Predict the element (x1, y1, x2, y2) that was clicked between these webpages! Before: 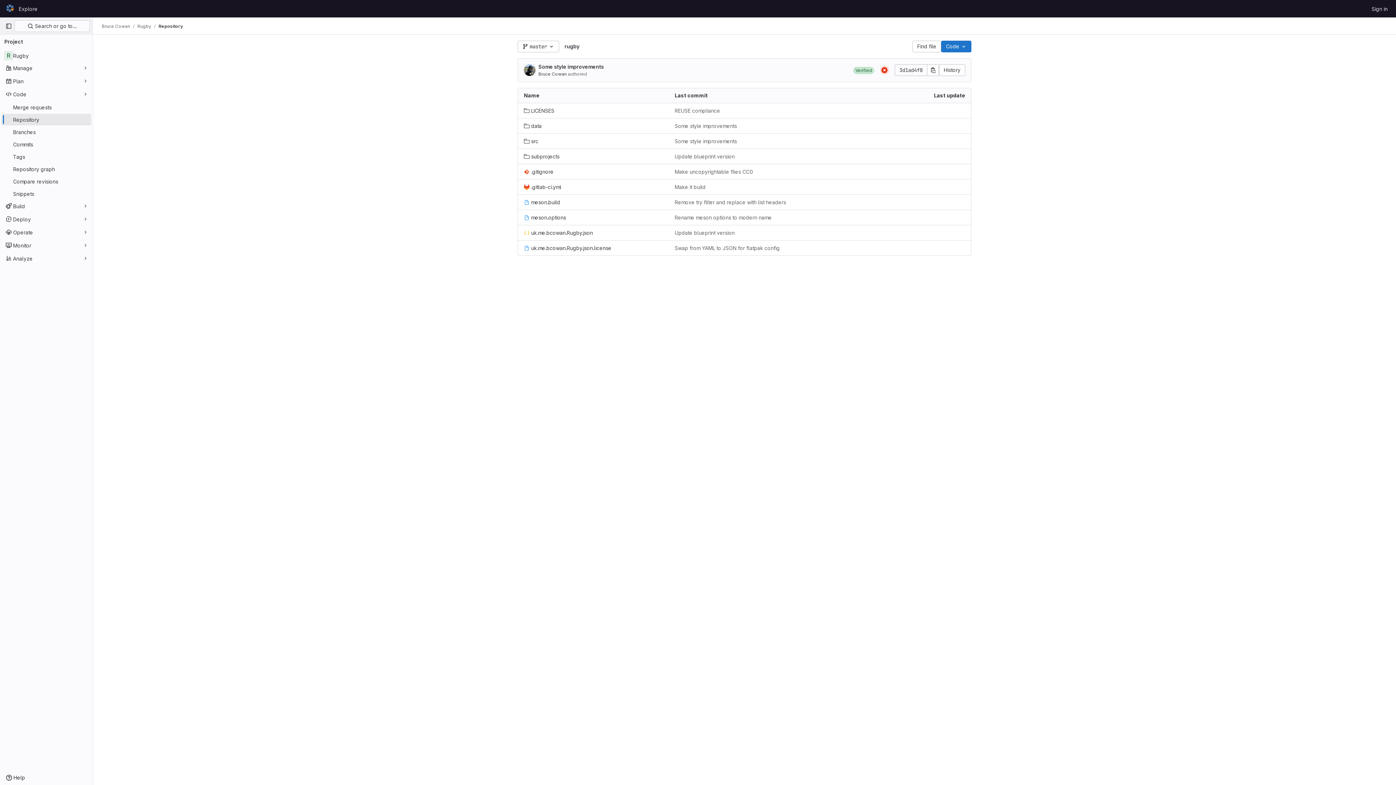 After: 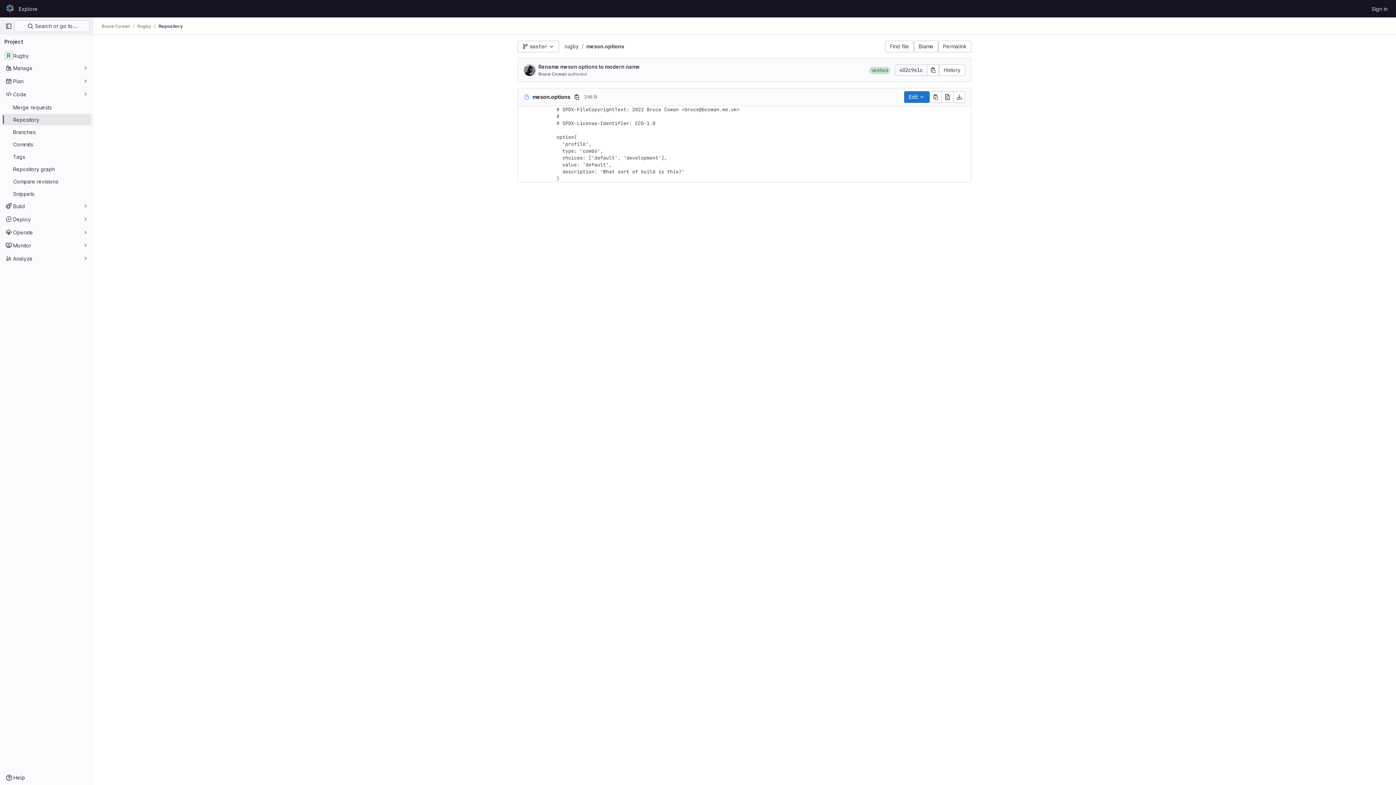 Action: bbox: (524, 213, 566, 221) label: meson.options